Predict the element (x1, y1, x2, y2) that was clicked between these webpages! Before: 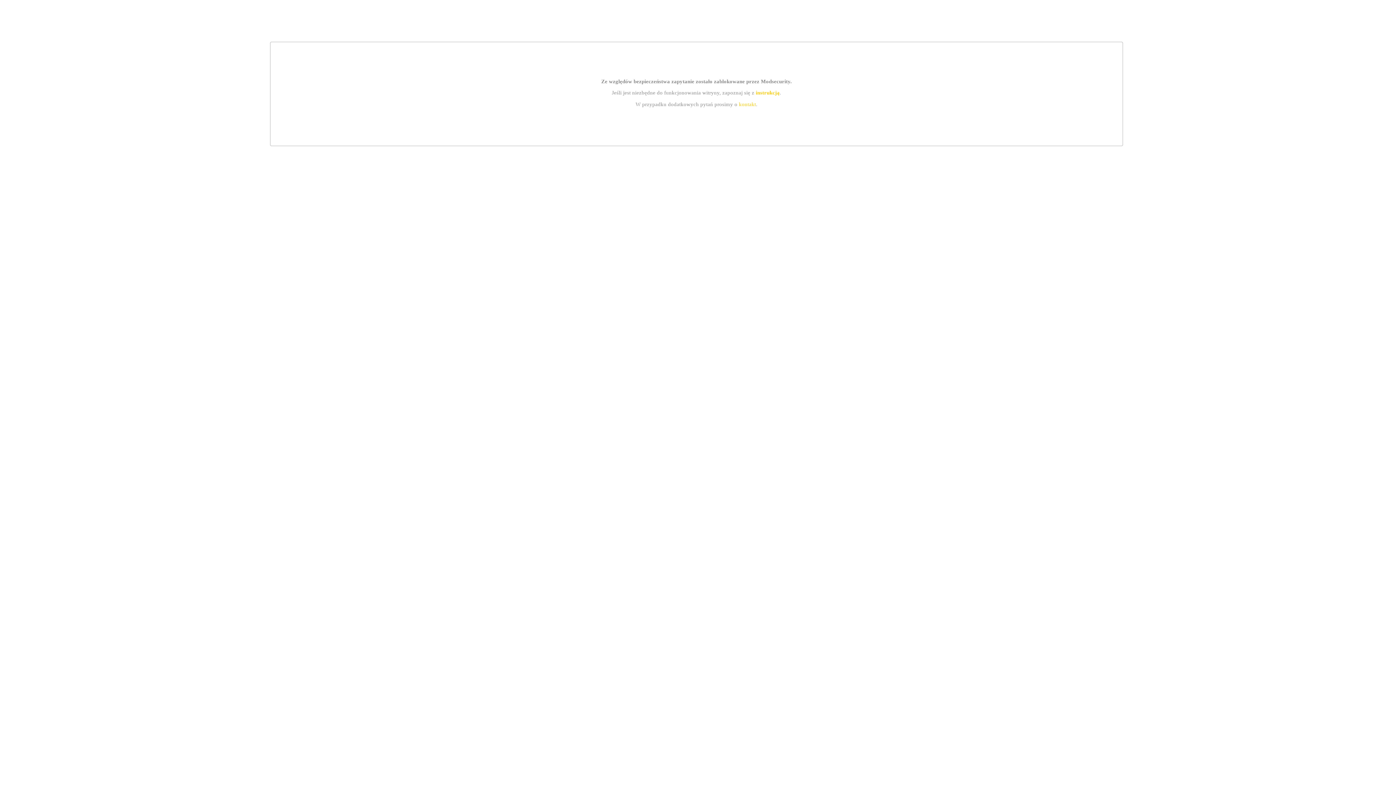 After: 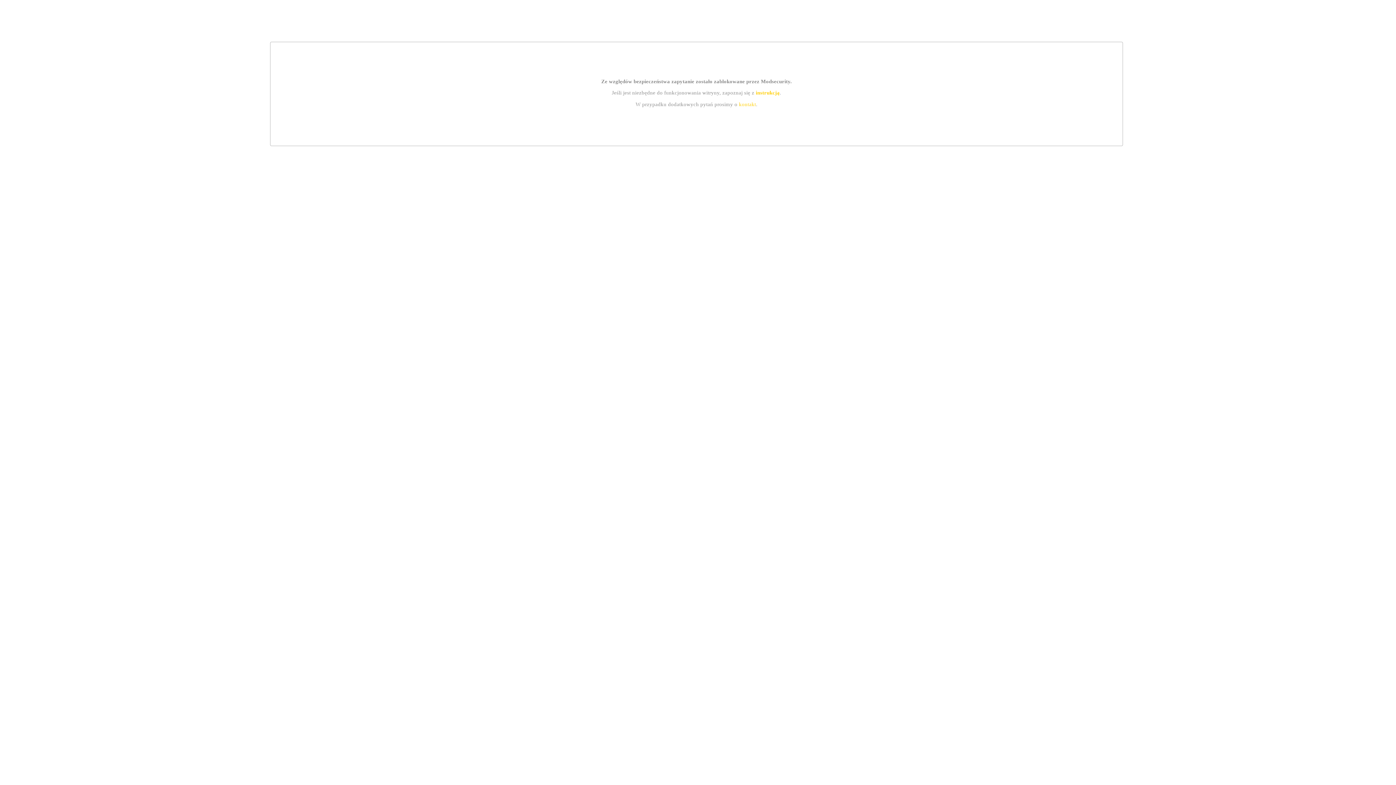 Action: label: instrukcją bbox: (755, 89, 779, 95)